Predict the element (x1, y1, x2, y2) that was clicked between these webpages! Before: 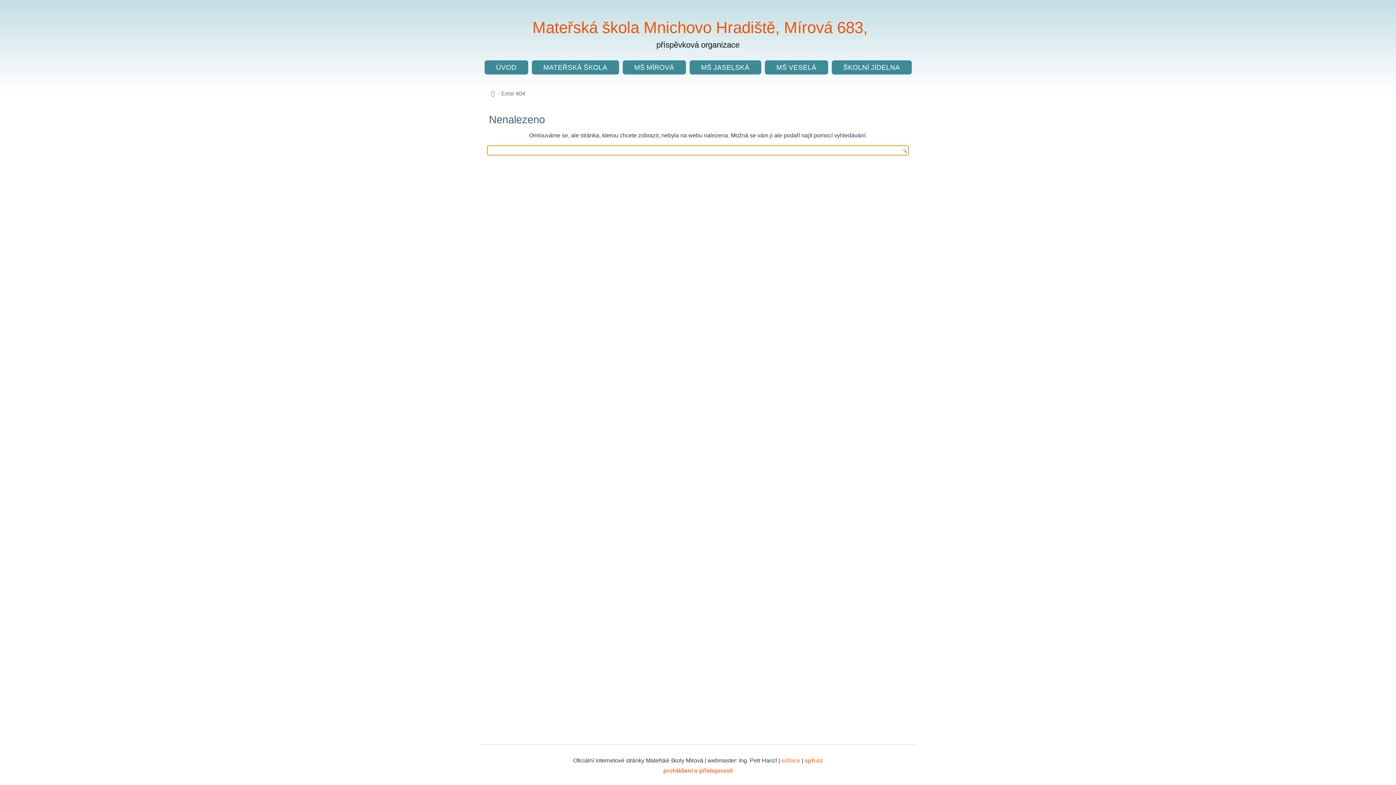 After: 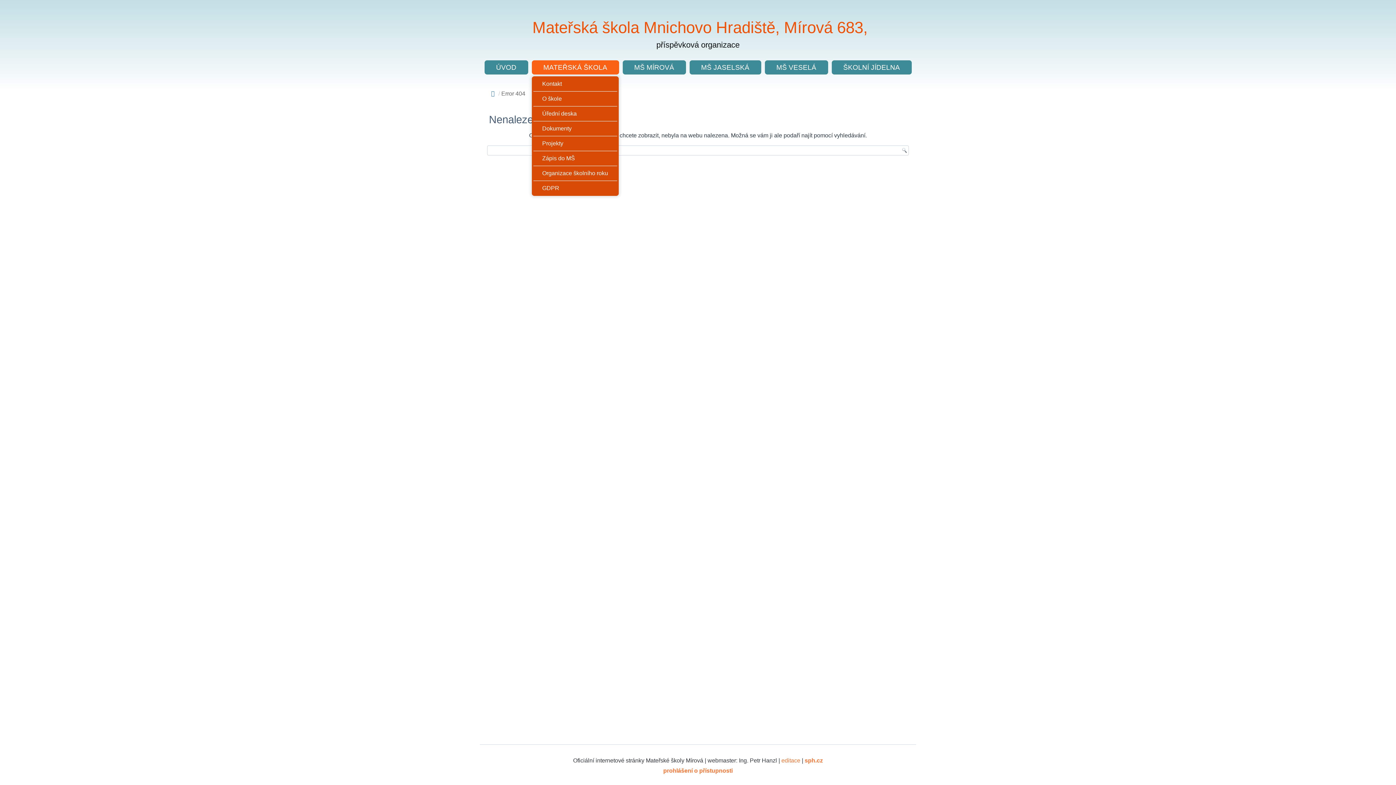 Action: label: MATEŘSKÁ ŠKOLA bbox: (531, 60, 619, 74)